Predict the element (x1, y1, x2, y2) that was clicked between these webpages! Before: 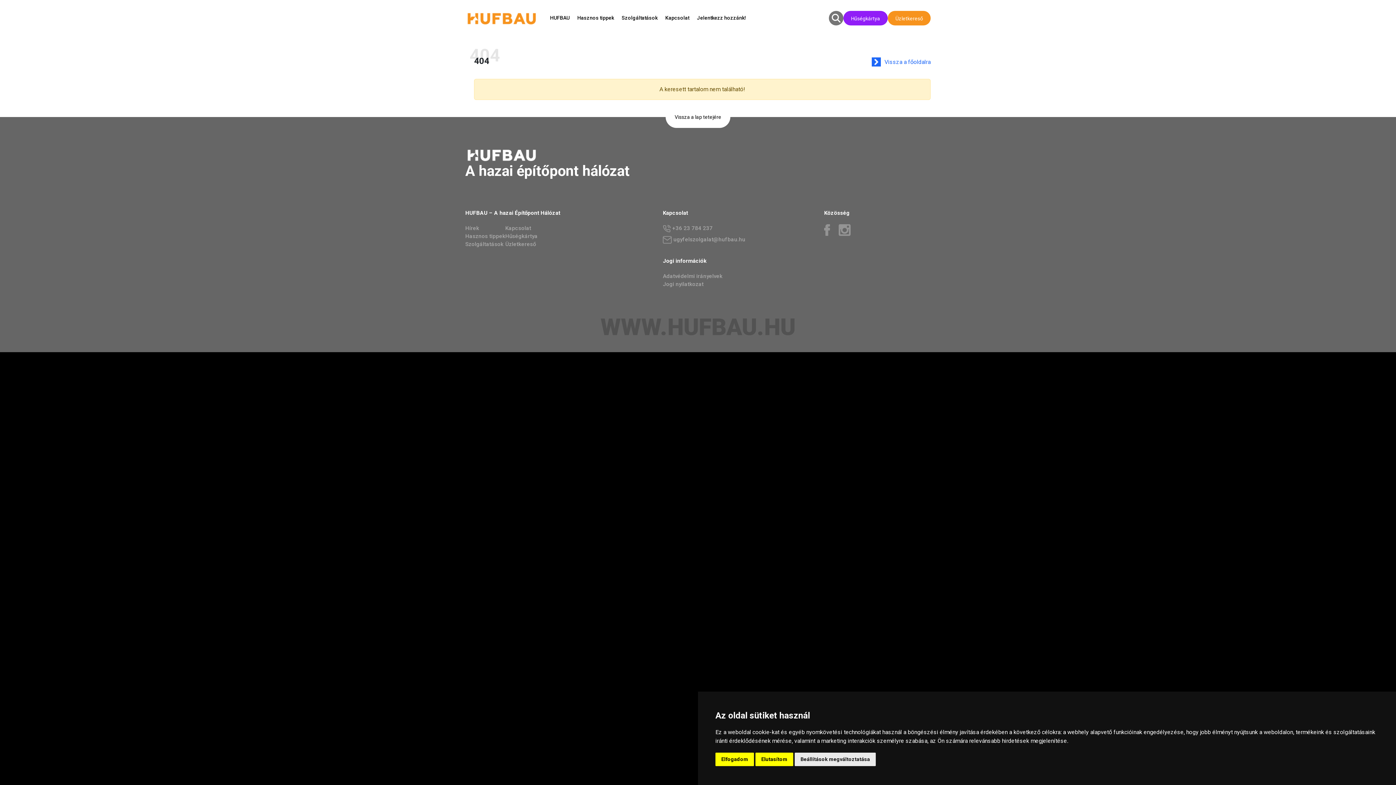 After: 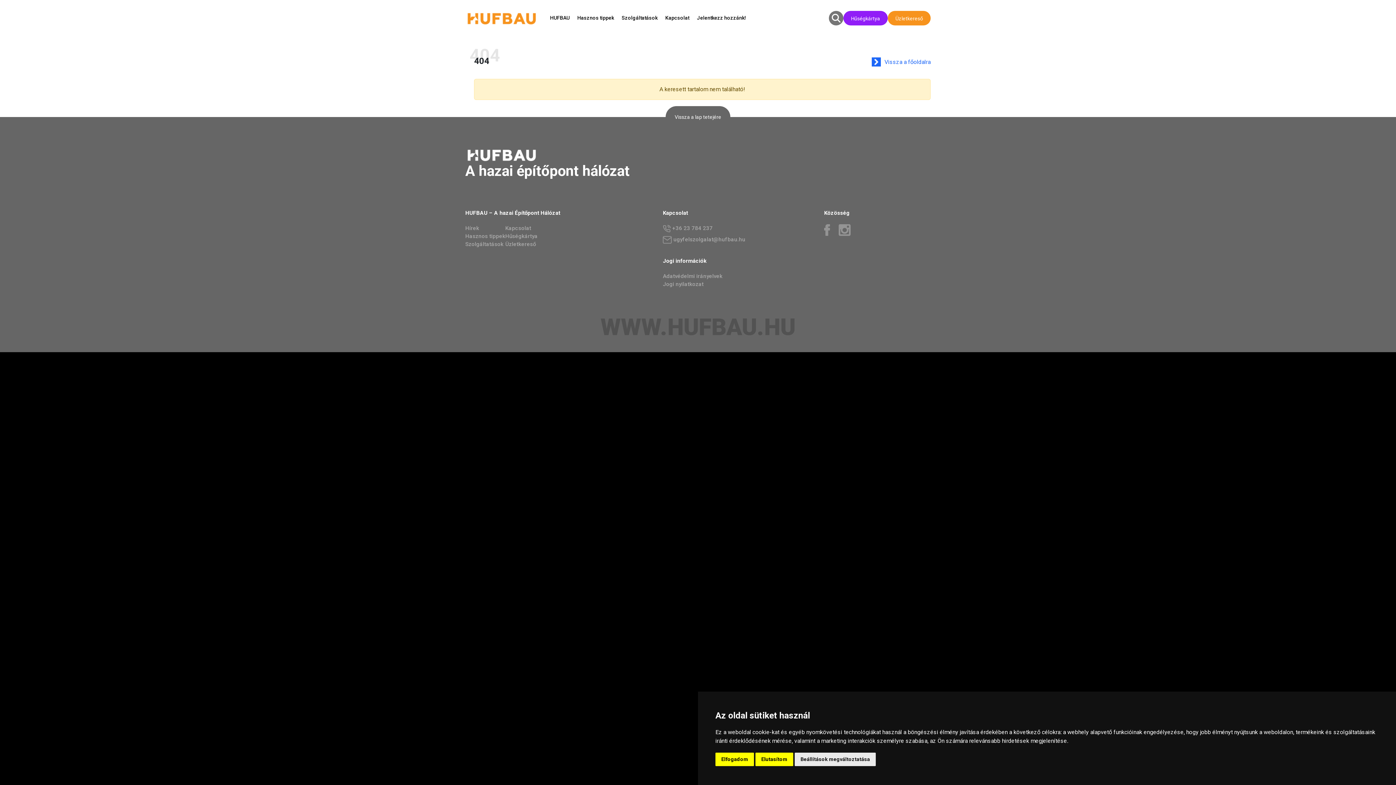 Action: label: Vissza a lap tetejére bbox: (665, 106, 730, 128)